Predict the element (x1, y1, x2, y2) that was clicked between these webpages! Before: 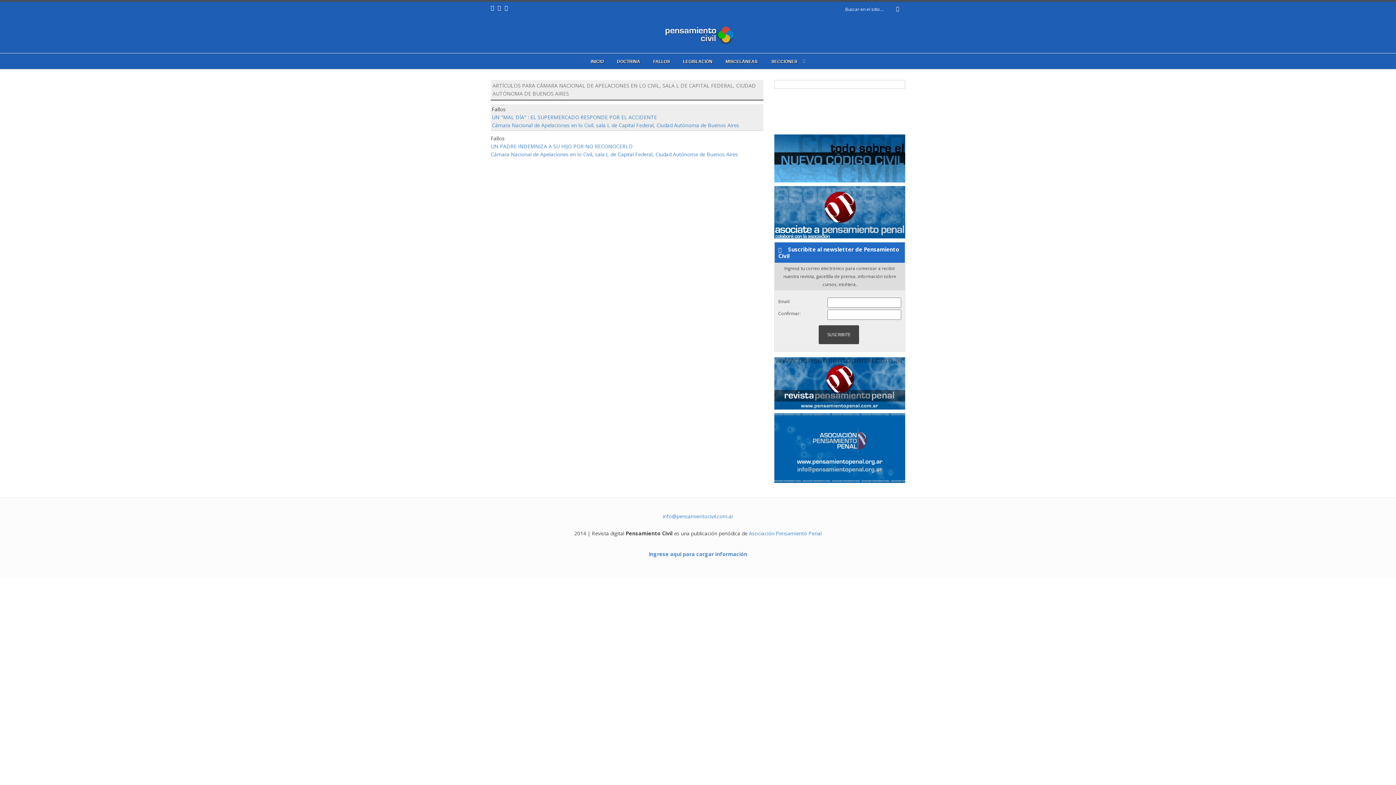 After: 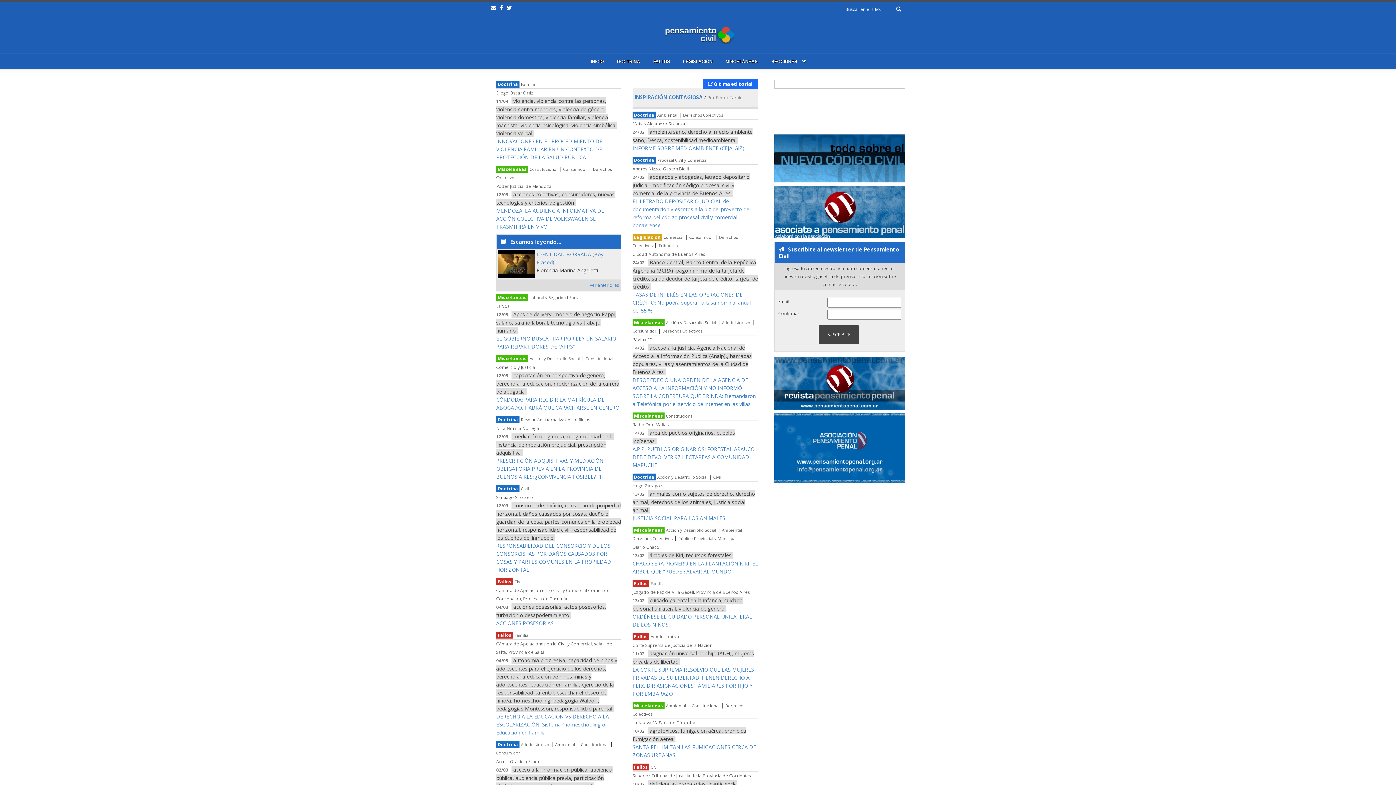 Action: bbox: (661, 30, 734, 37)